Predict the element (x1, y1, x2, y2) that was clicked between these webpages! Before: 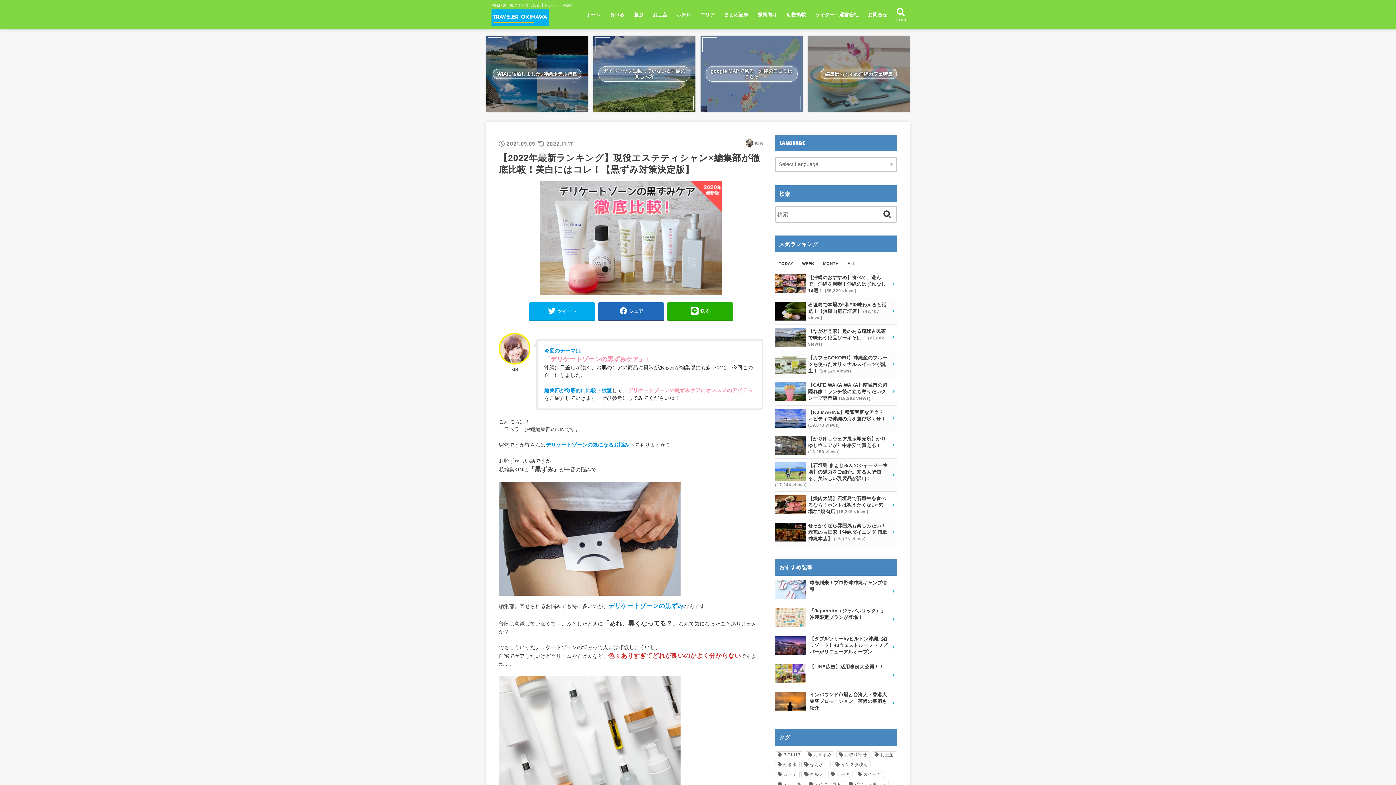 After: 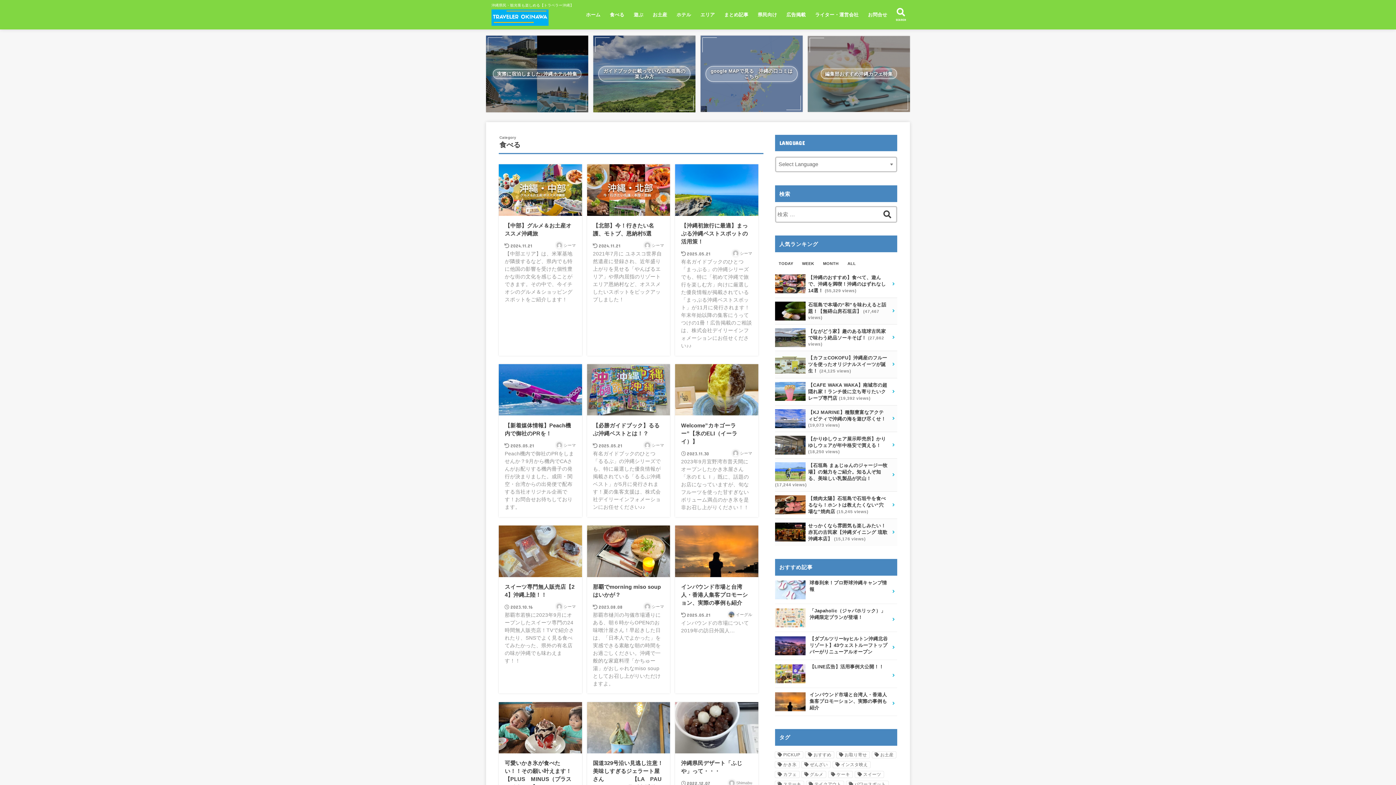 Action: bbox: (605, 7, 629, 22) label: 食べる